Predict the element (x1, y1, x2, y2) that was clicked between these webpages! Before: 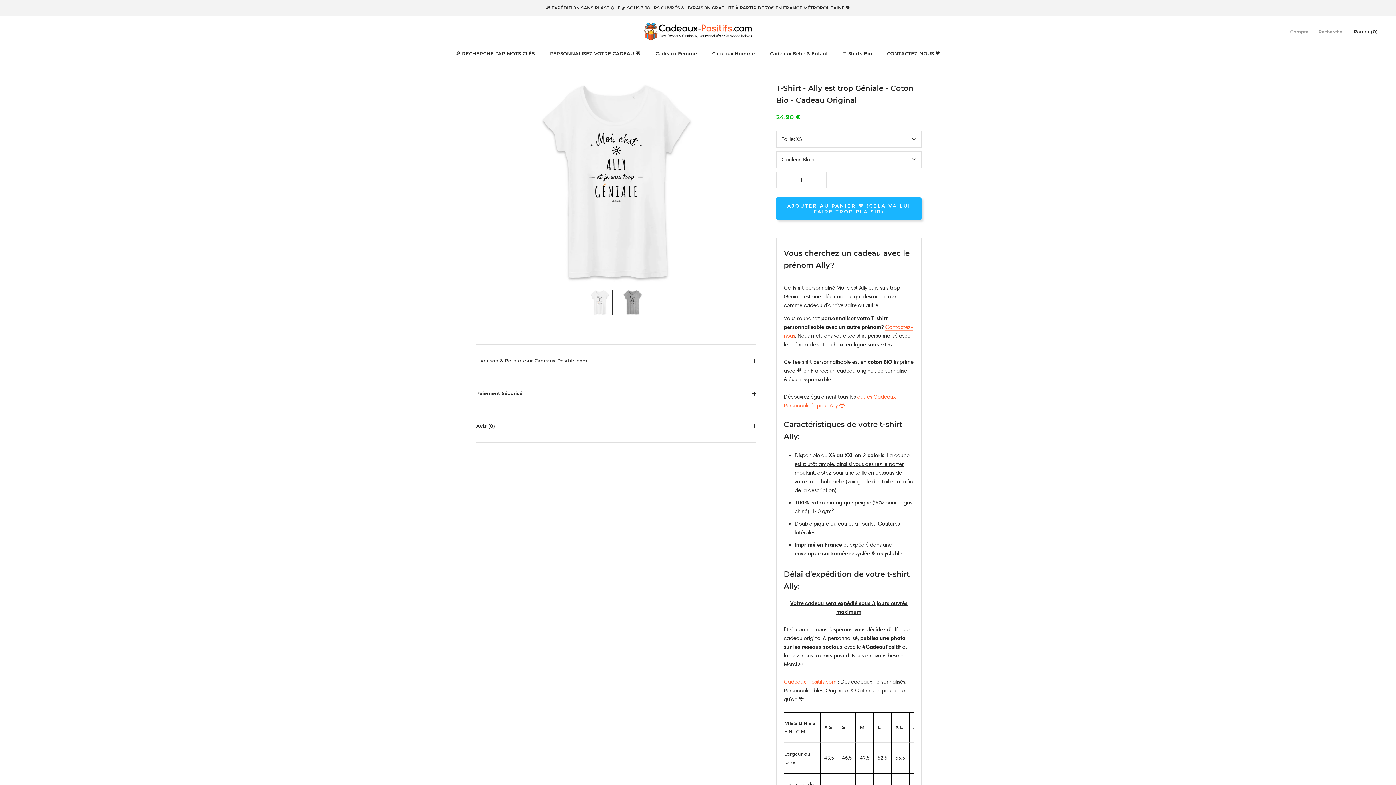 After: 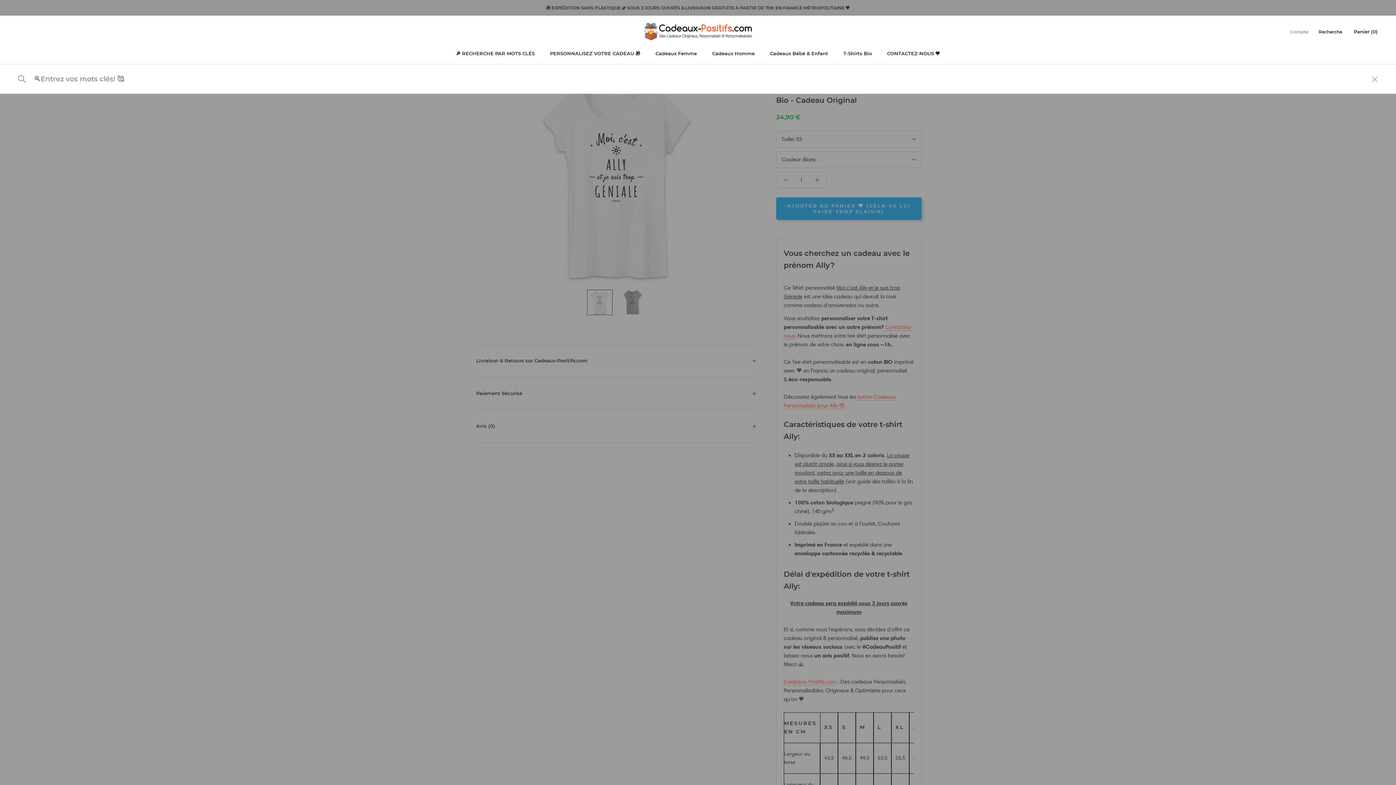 Action: label: Recherche bbox: (1318, 28, 1342, 35)